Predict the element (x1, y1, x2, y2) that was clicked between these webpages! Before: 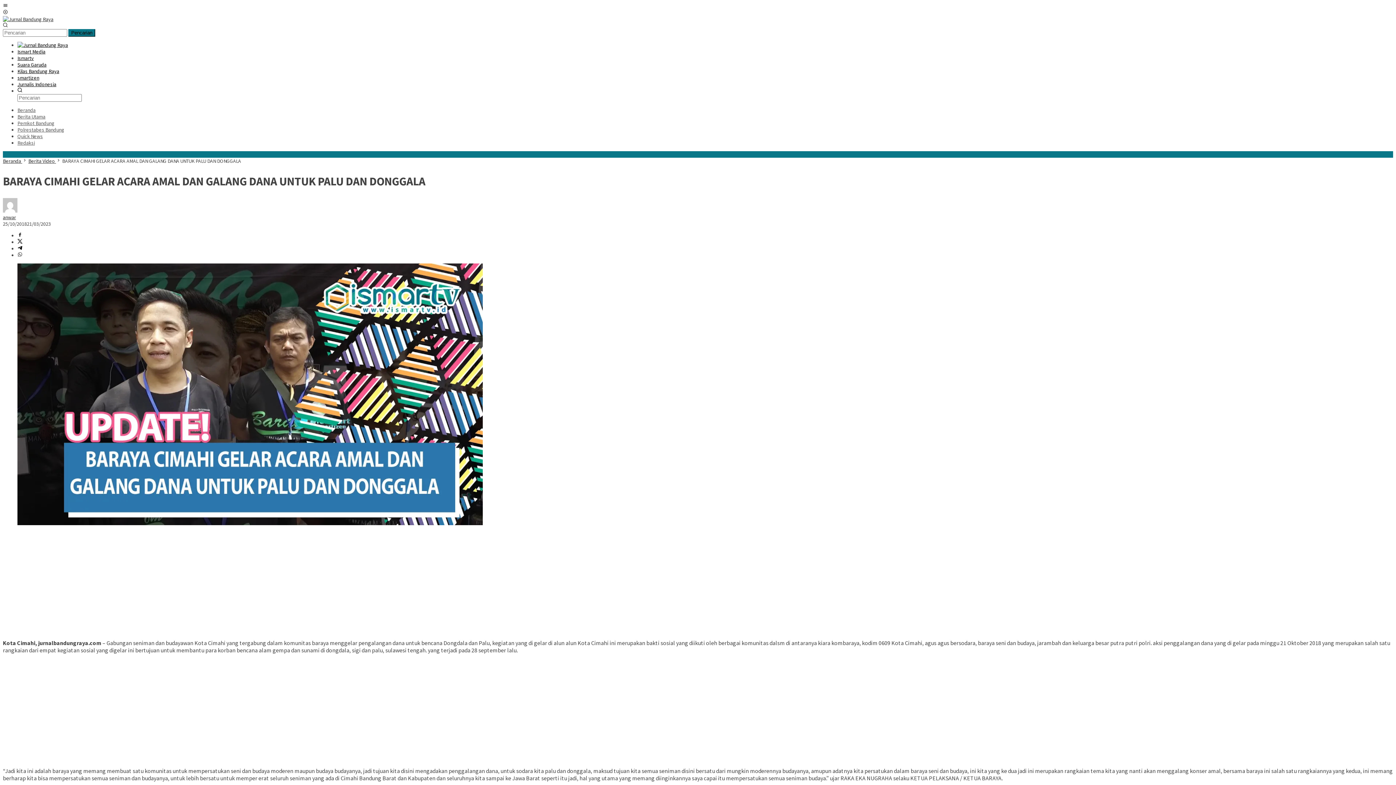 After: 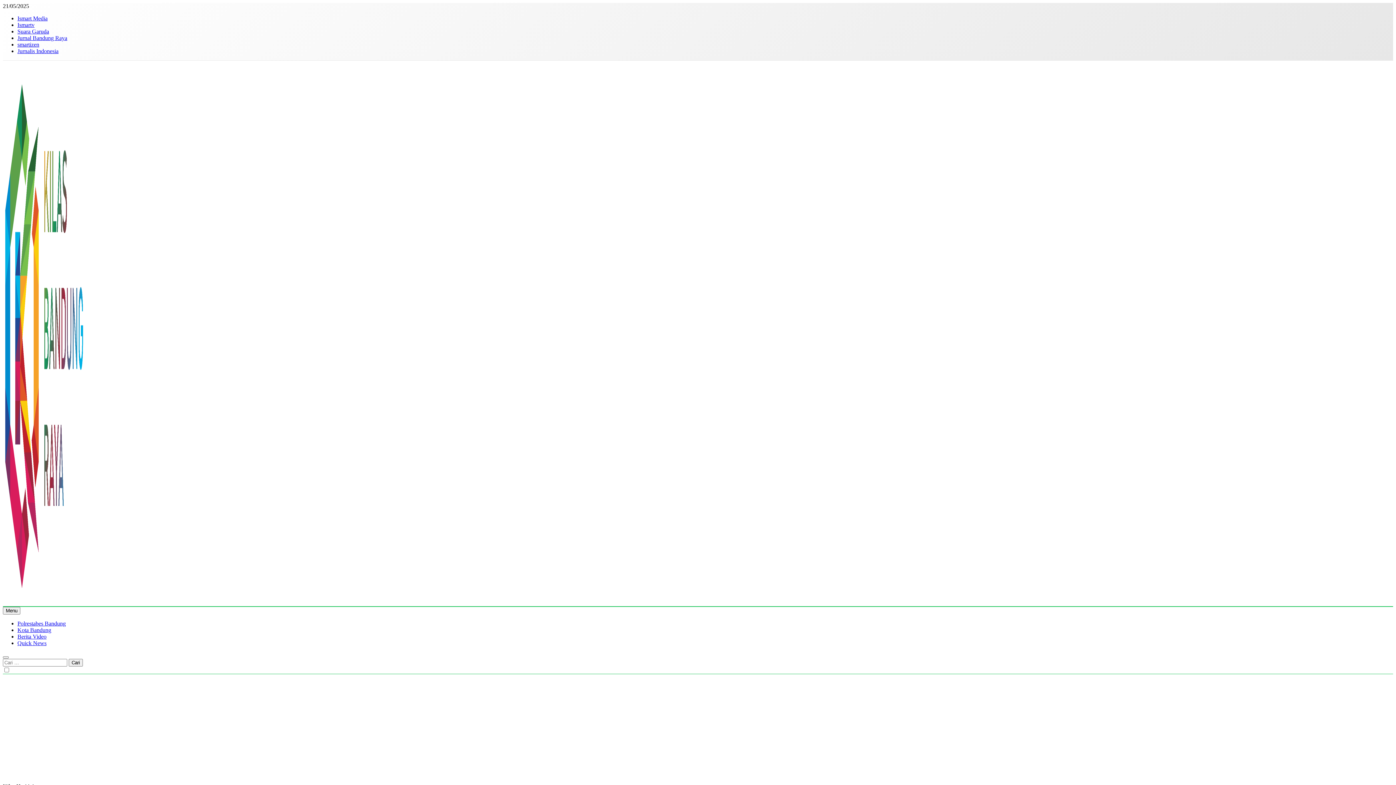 Action: label: Kilas Bandung Raya bbox: (17, 68, 59, 74)